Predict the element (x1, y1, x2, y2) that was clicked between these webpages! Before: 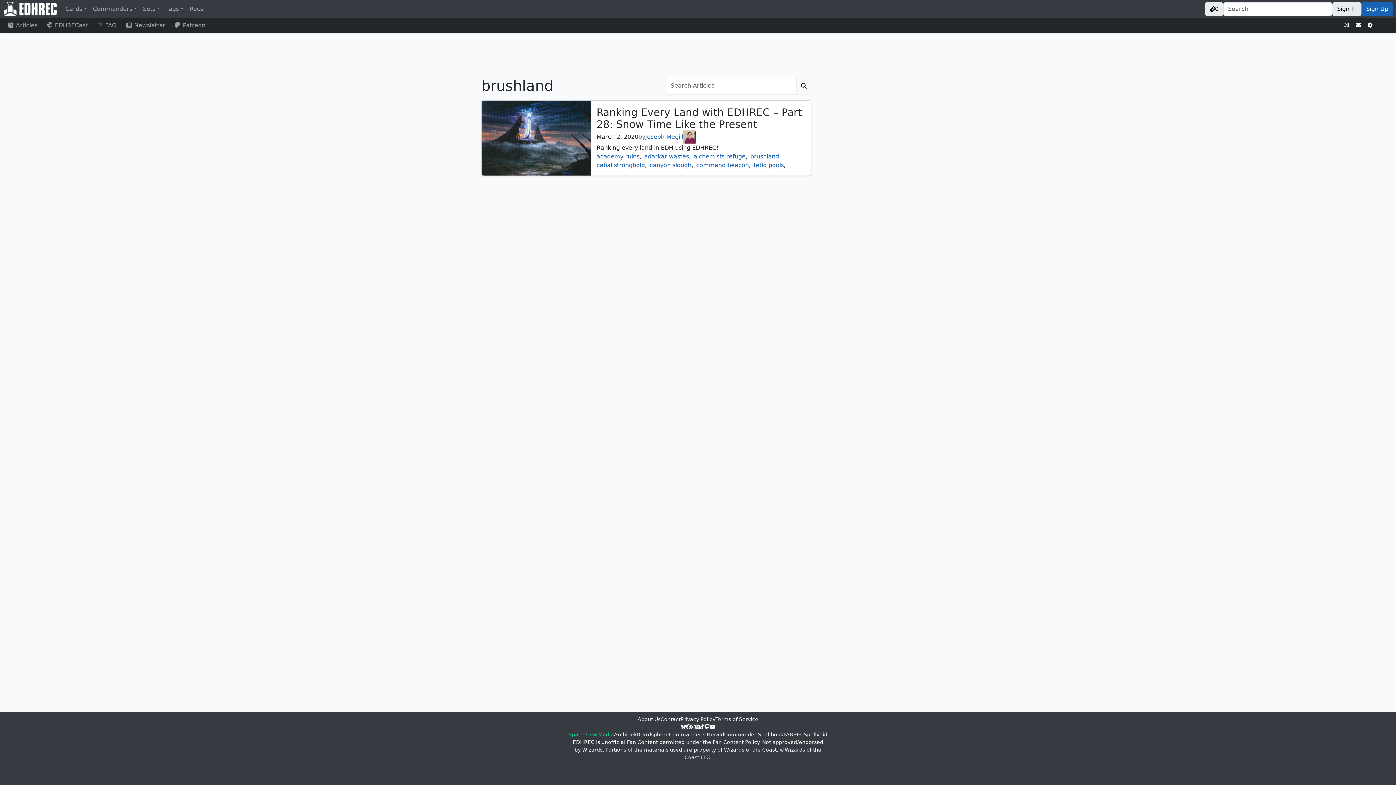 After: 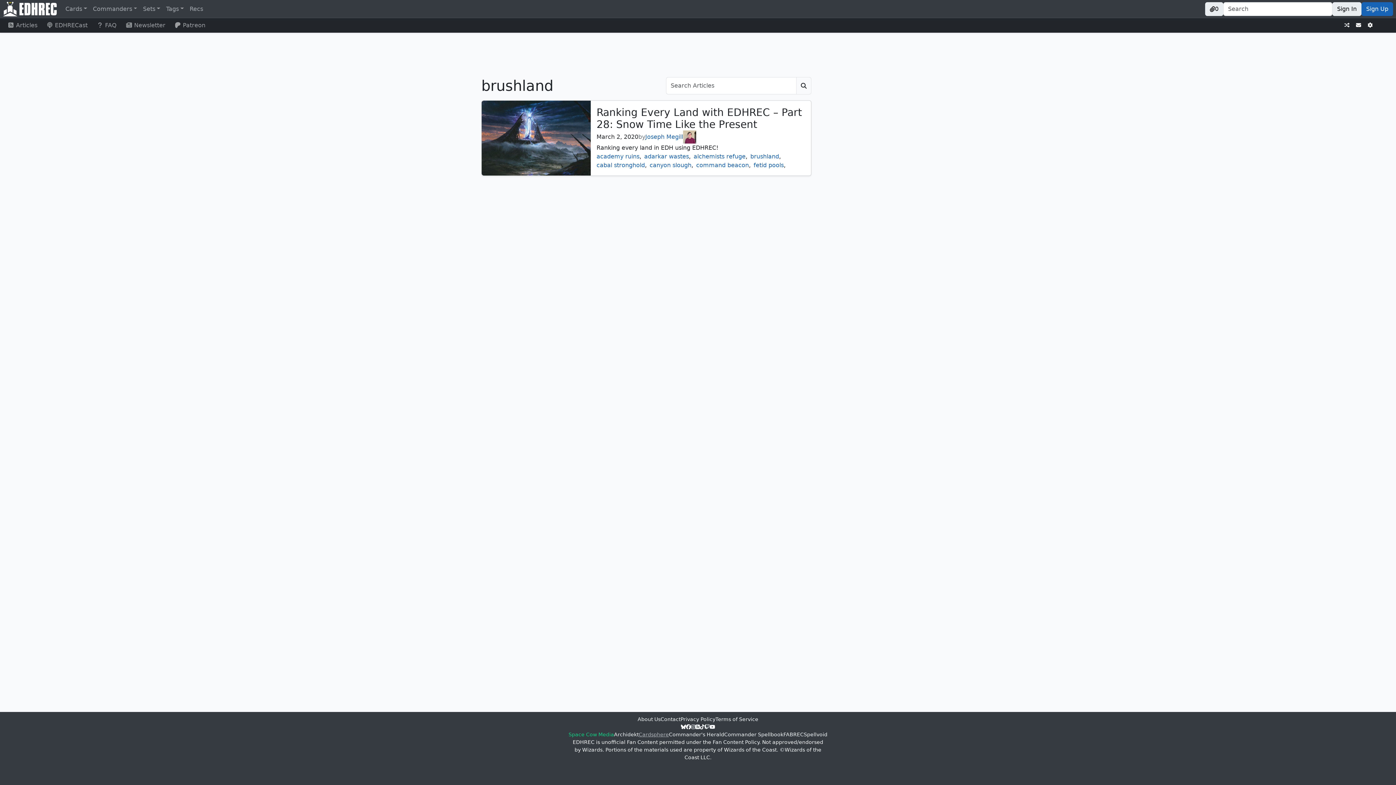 Action: label: Cardsphere bbox: (638, 731, 669, 738)